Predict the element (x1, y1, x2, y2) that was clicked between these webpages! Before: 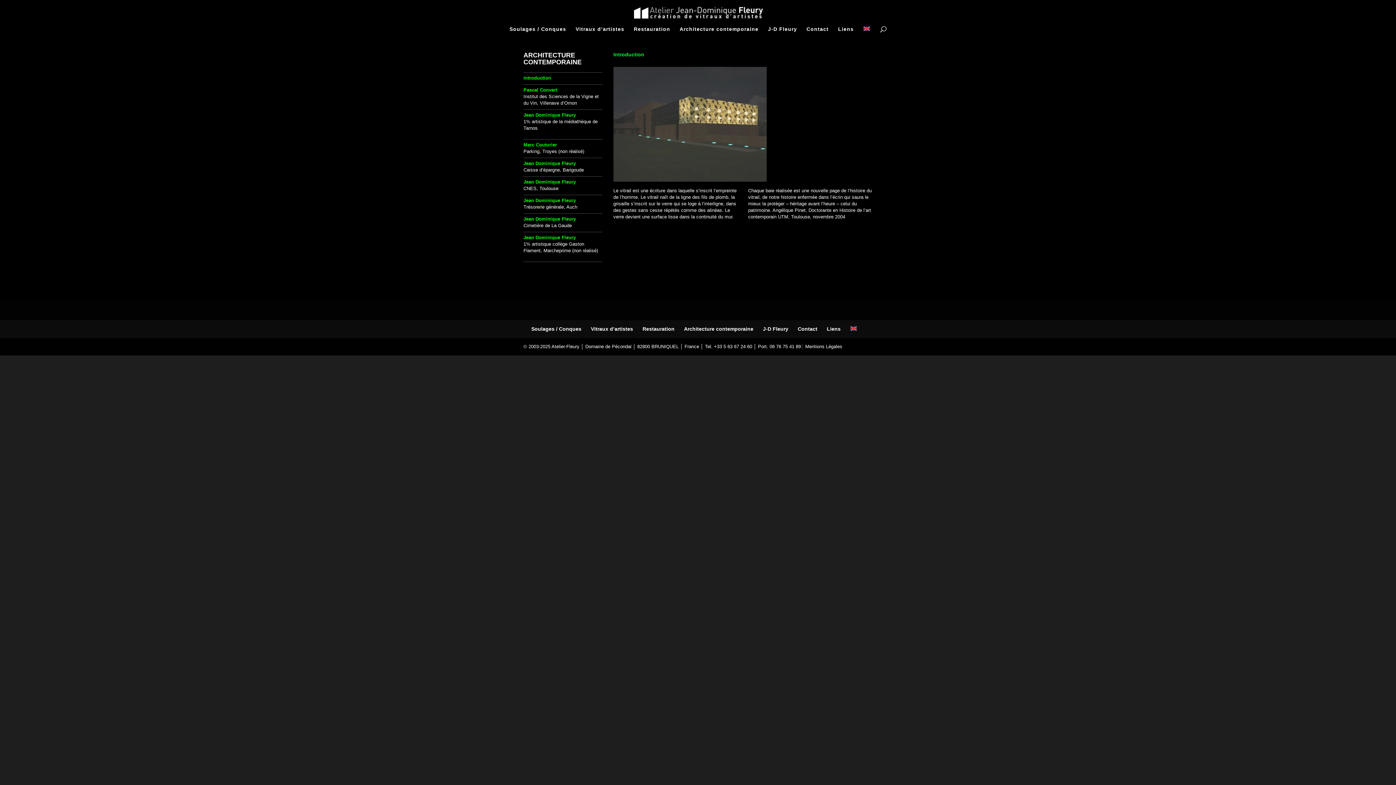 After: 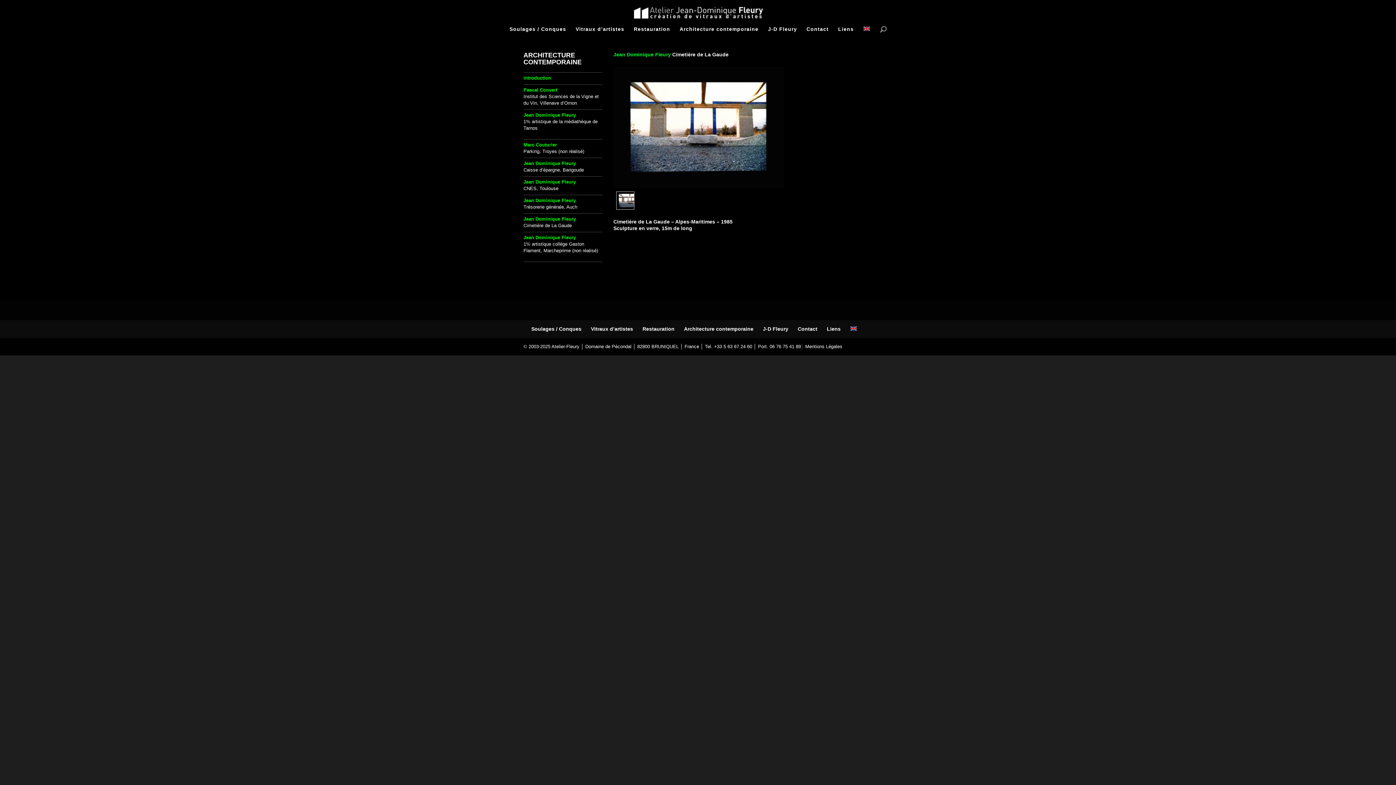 Action: bbox: (523, 216, 602, 232) label: Jean Dominique Fleury

Cimetière de La Gaude